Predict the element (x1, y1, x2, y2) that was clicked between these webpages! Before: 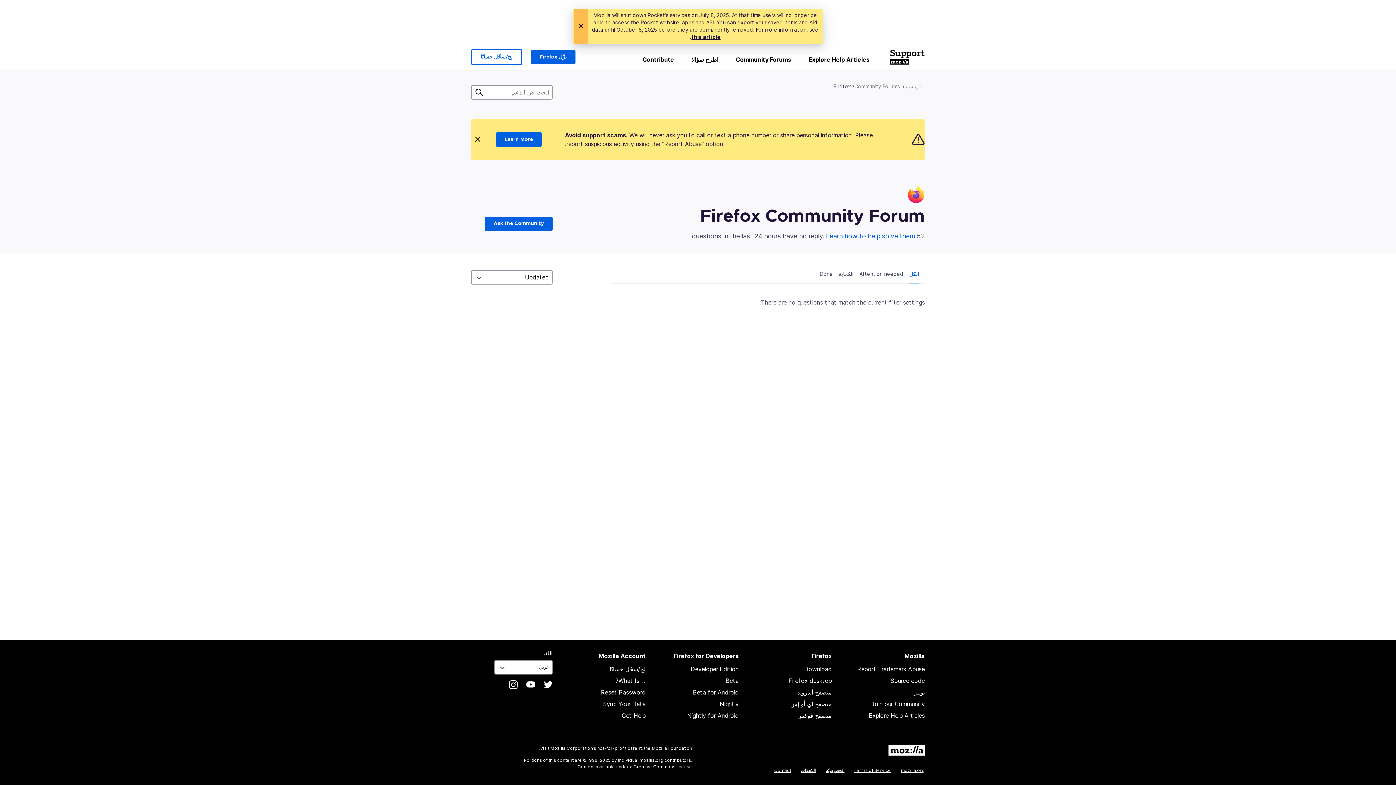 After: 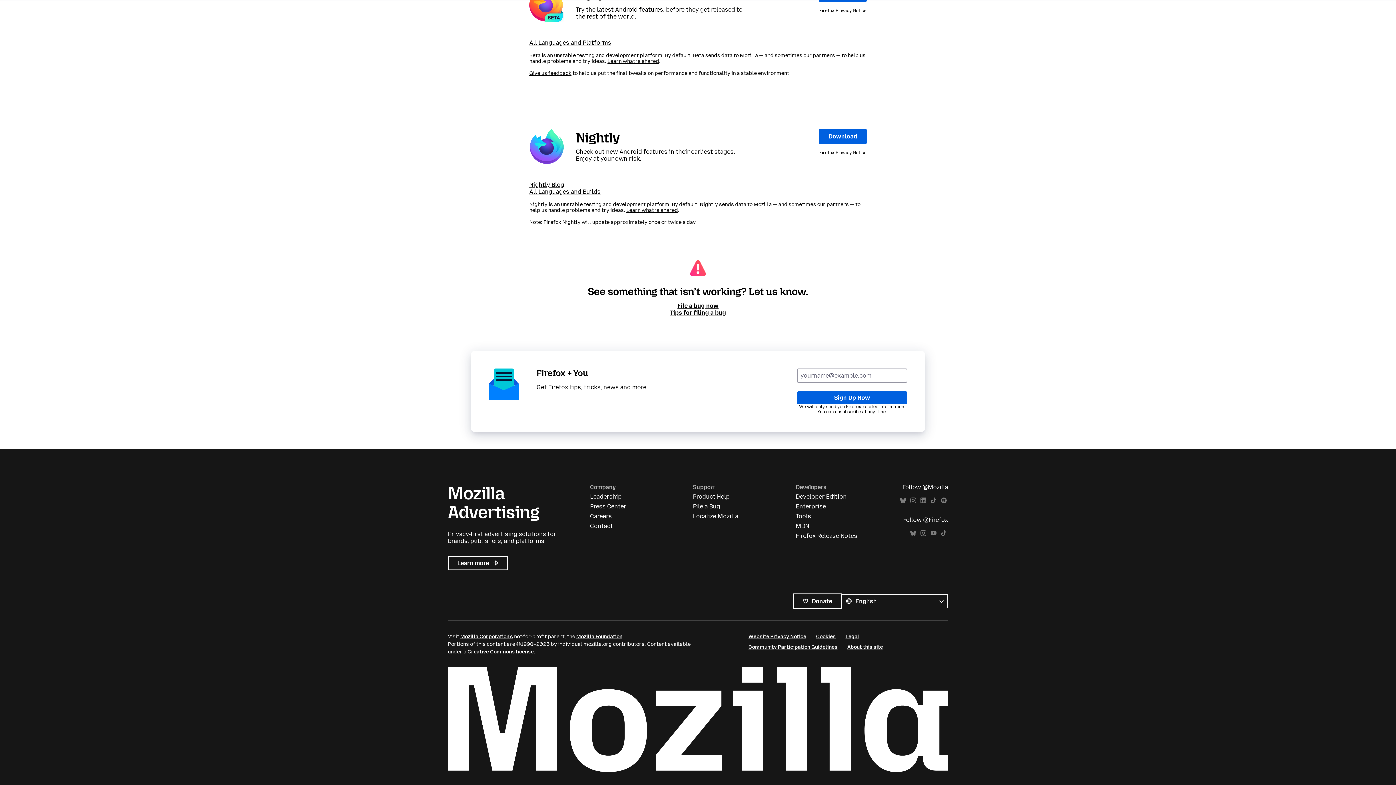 Action: bbox: (687, 712, 738, 719) label: Nightly for Android